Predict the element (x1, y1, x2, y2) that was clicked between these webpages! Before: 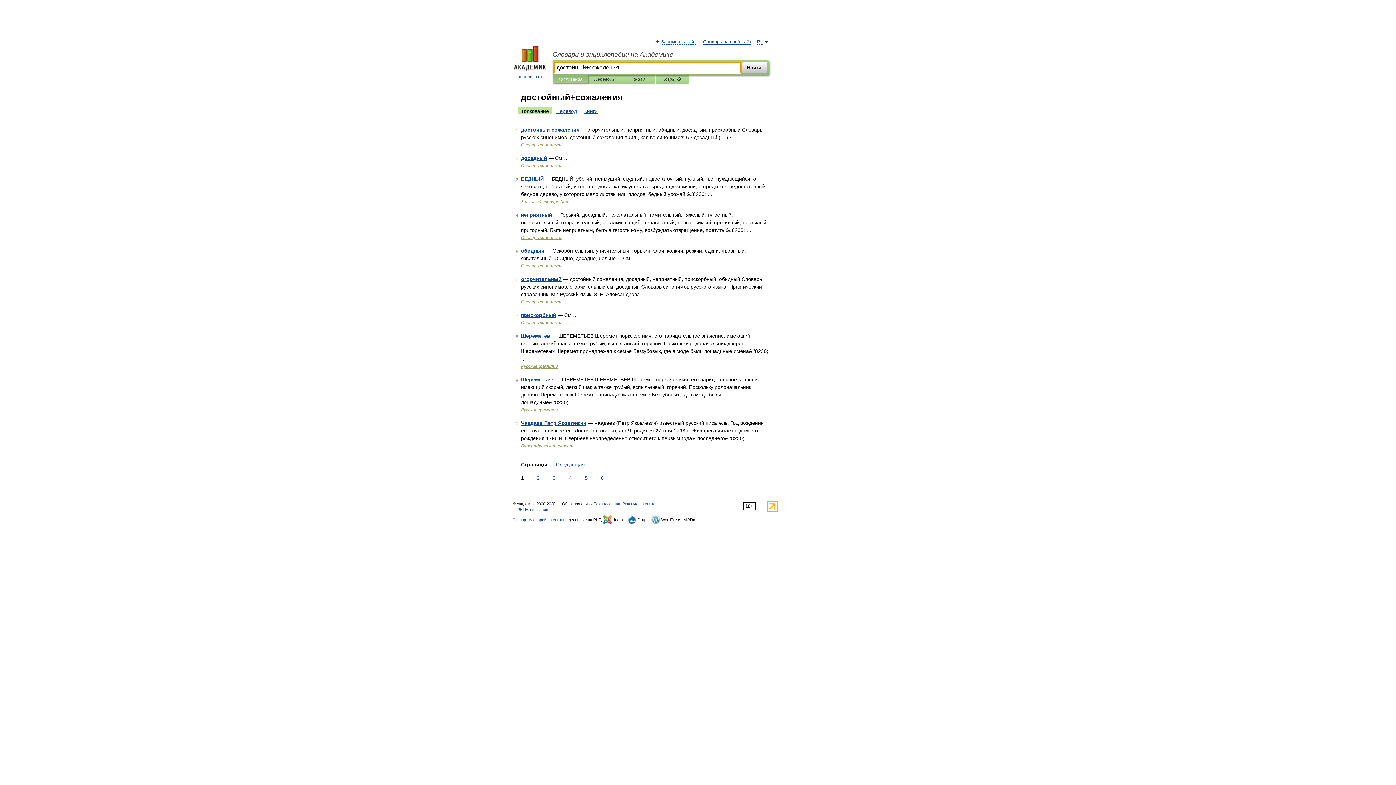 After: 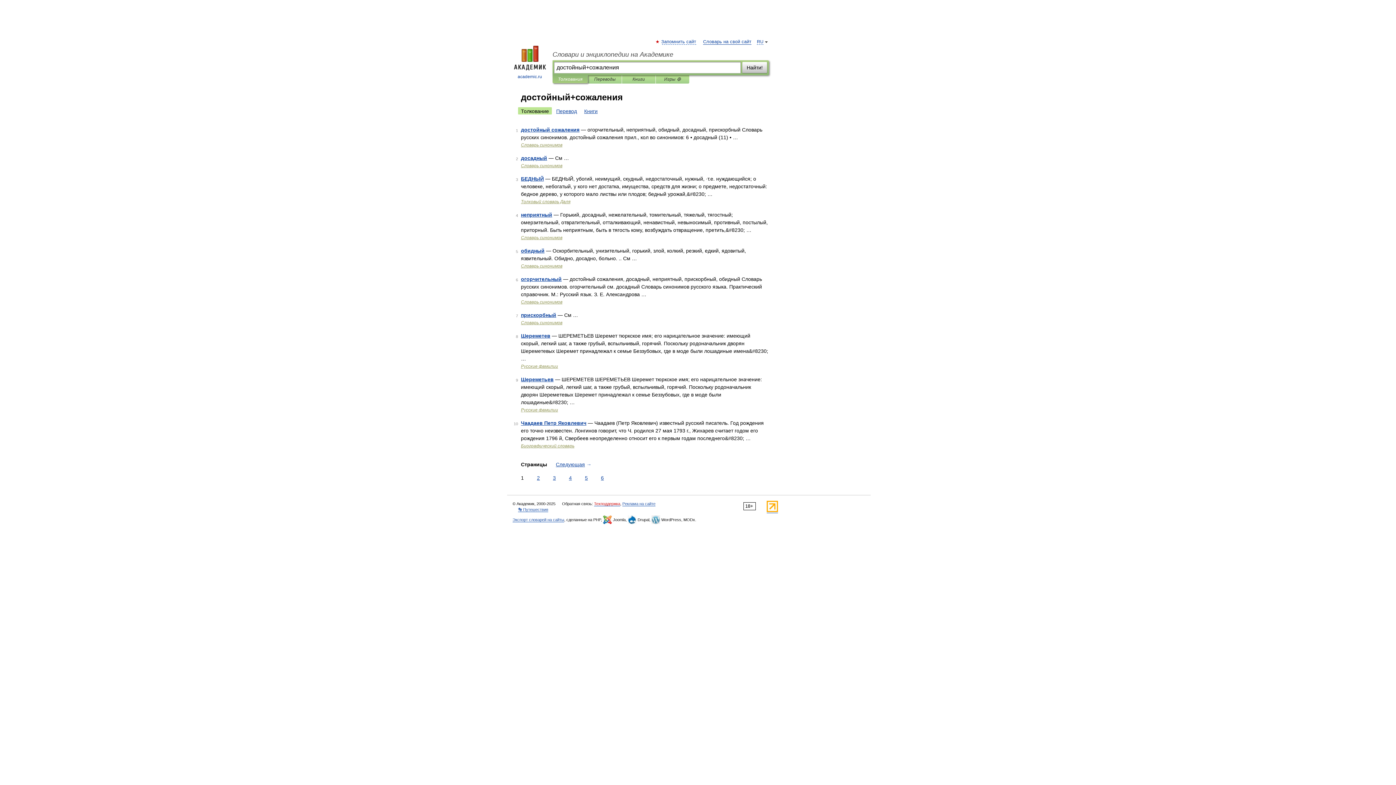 Action: label: Техподдержка bbox: (594, 501, 620, 506)